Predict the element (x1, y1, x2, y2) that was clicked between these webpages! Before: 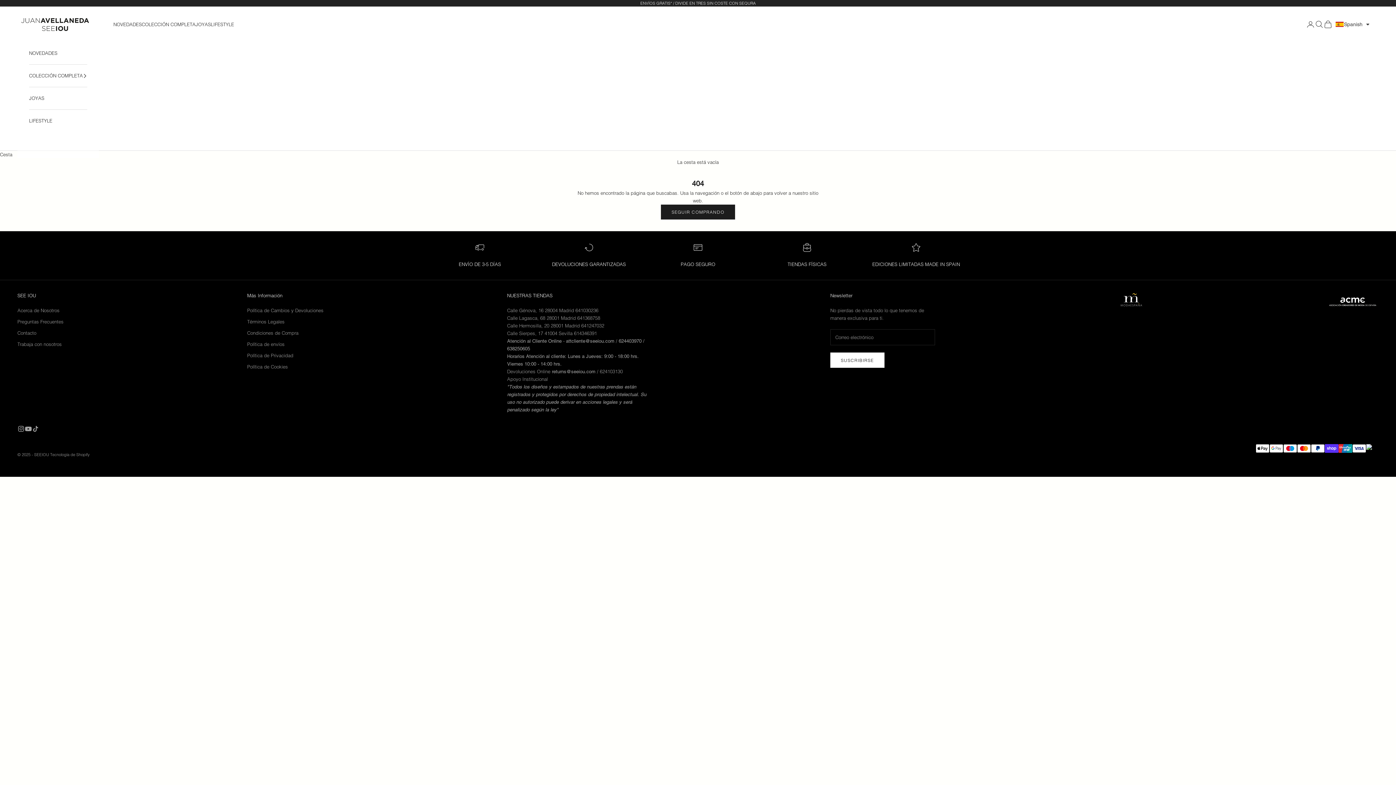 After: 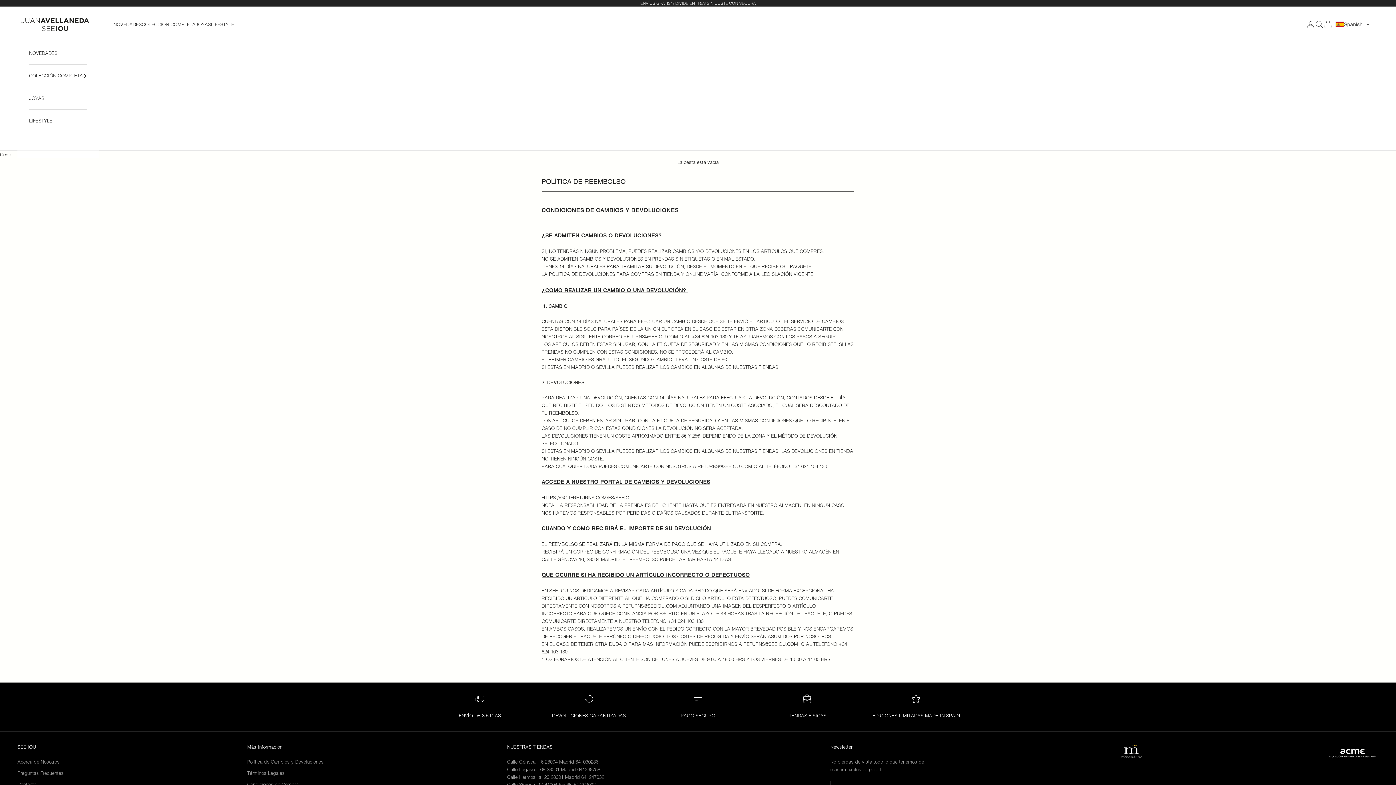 Action: bbox: (247, 307, 323, 313) label: Política de Cambios y Devoluciones